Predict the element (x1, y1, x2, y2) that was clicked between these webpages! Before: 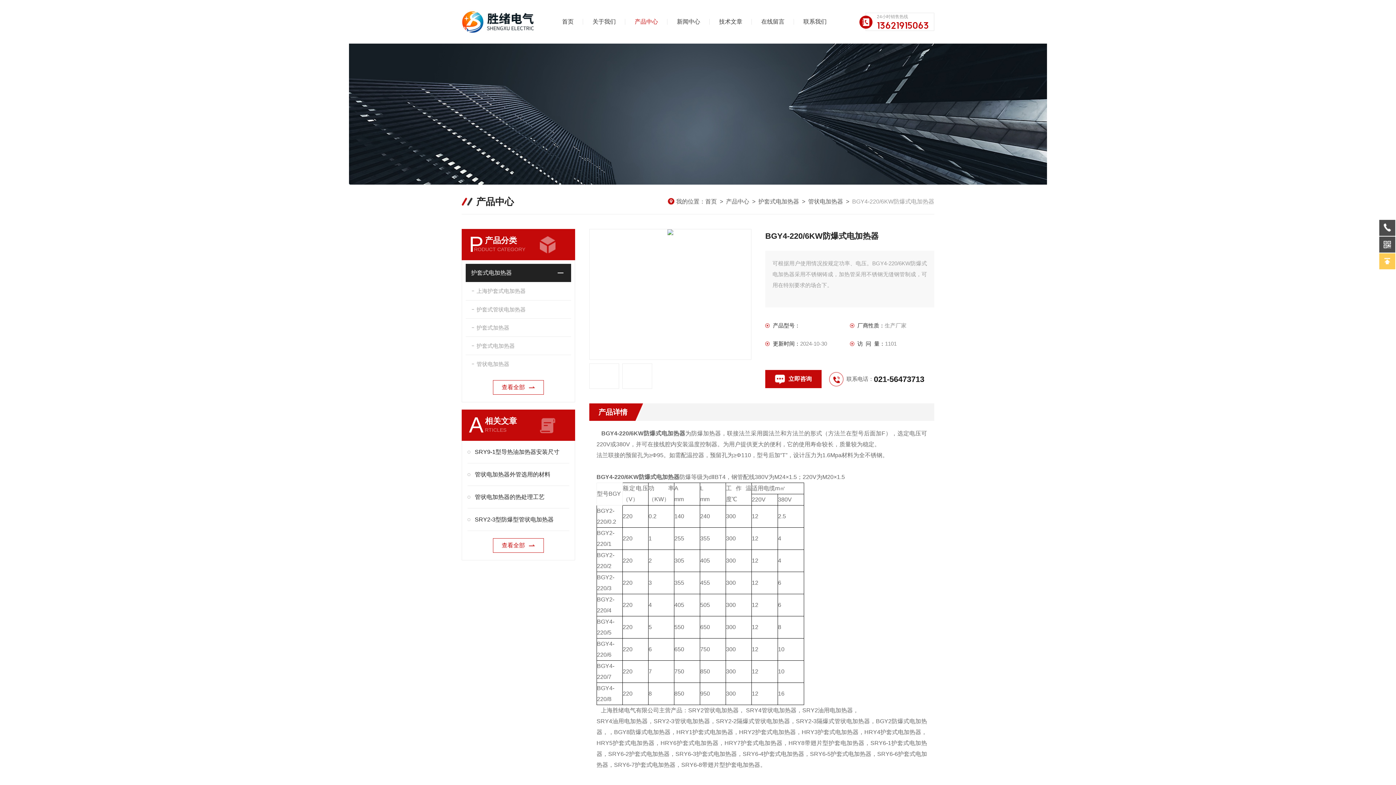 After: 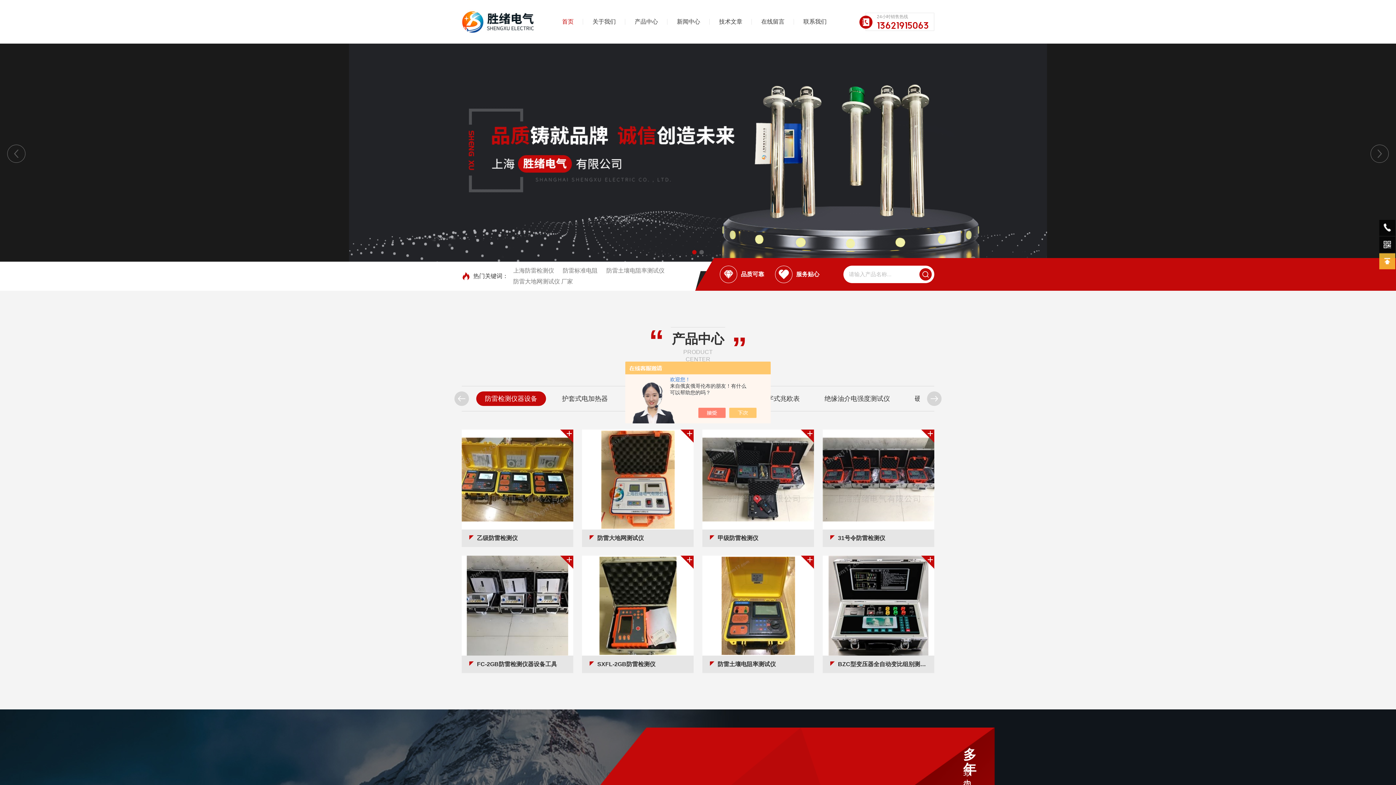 Action: bbox: (552, 10, 583, 32) label: 首页